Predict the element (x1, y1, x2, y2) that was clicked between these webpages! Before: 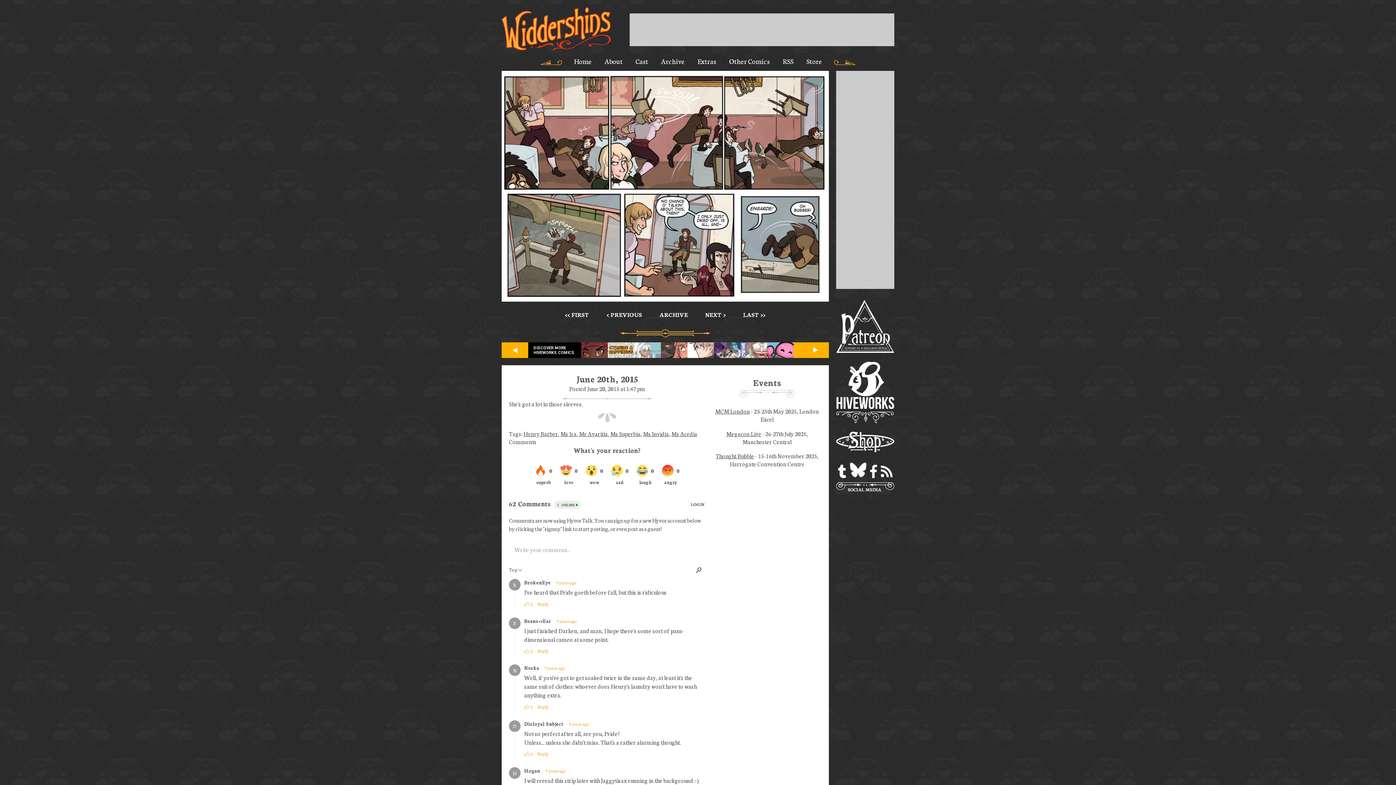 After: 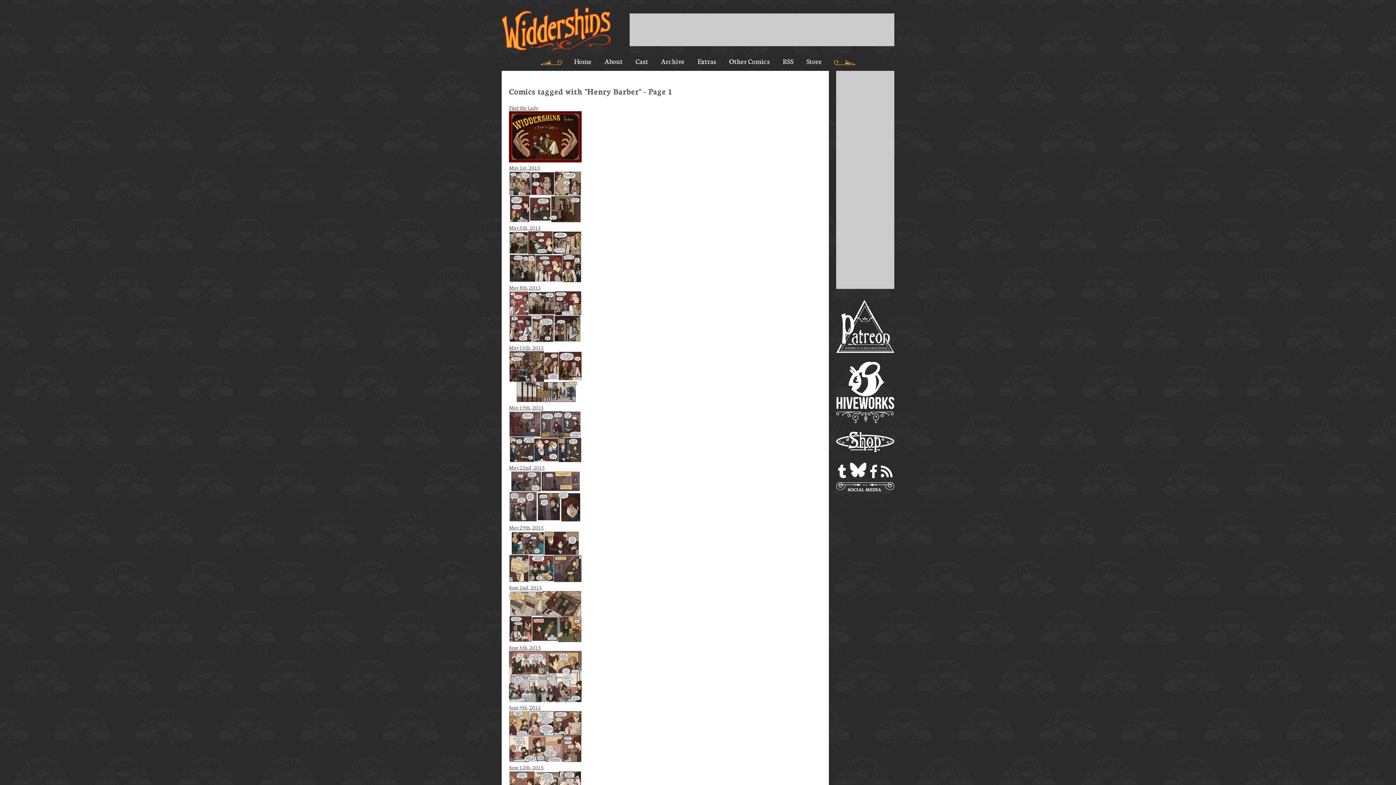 Action: label: Henry Barber bbox: (523, 429, 558, 437)